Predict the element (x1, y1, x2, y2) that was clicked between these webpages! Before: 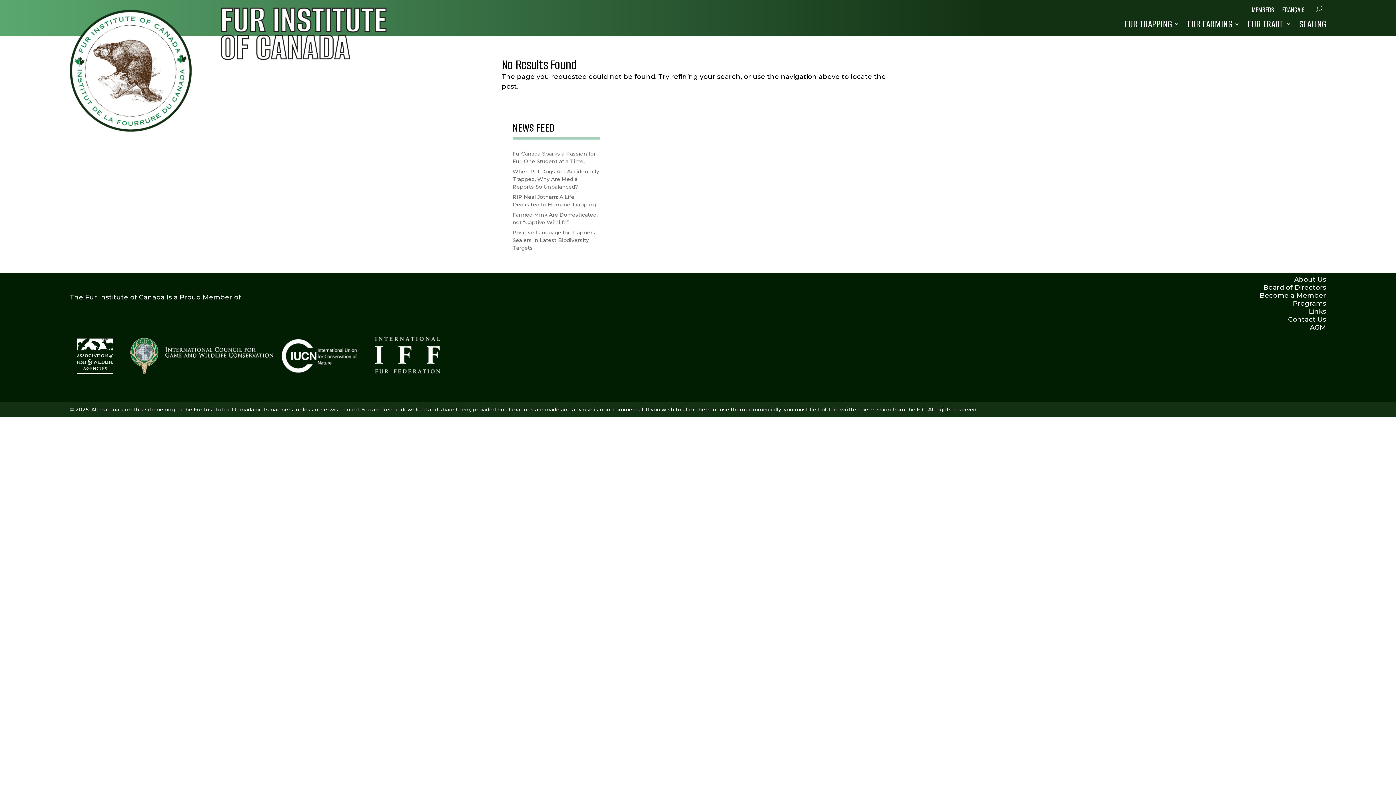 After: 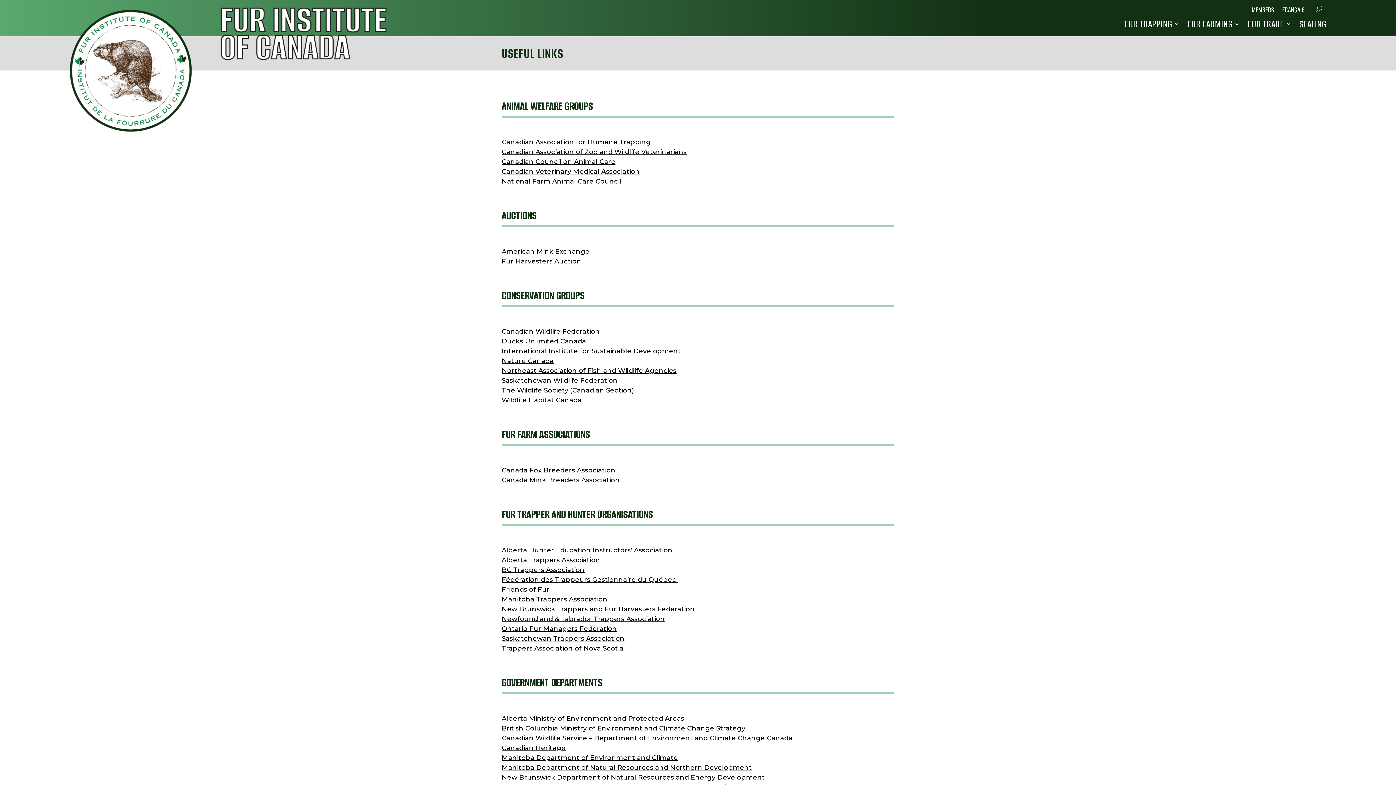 Action: bbox: (1309, 309, 1326, 314) label: Links